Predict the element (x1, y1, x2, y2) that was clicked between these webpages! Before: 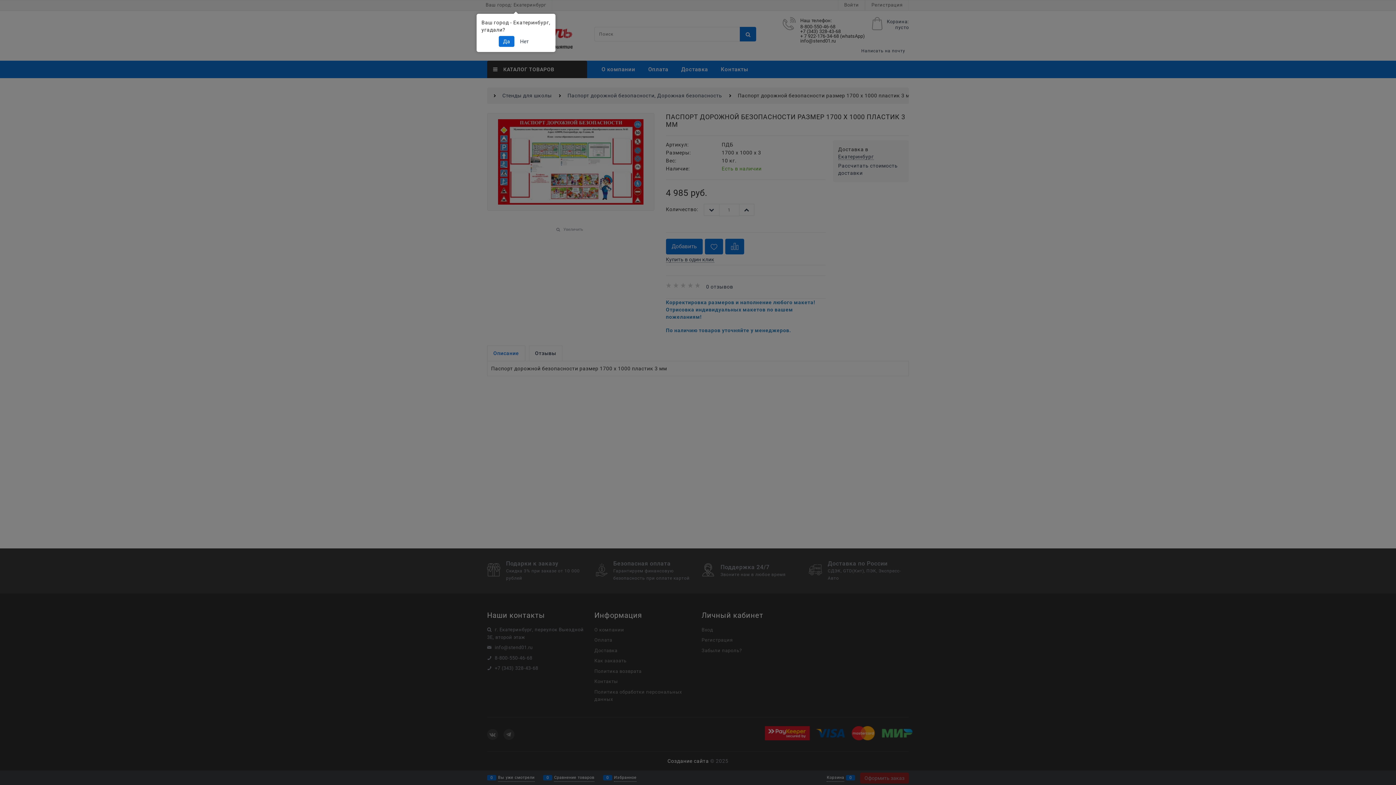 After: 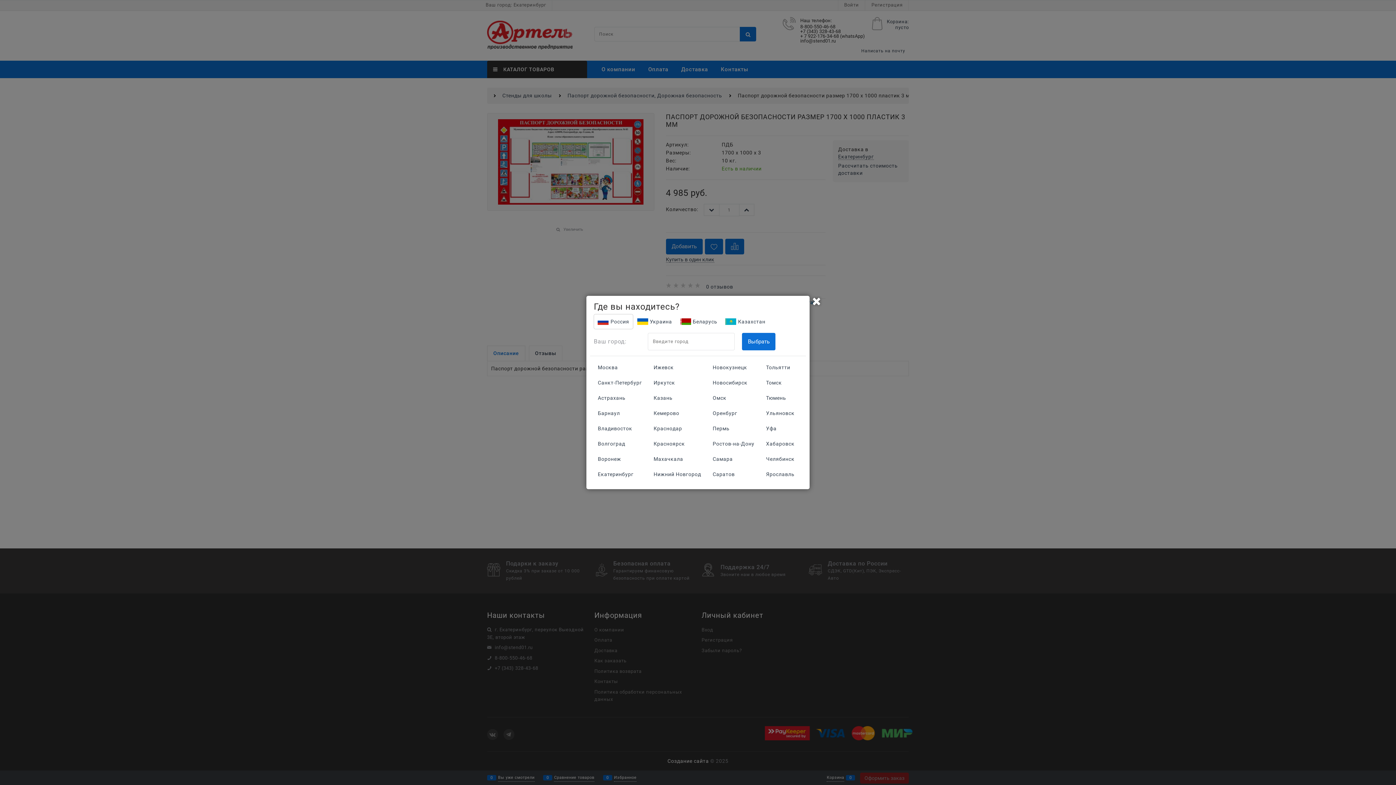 Action: bbox: (515, 36, 533, 46) label: Нет